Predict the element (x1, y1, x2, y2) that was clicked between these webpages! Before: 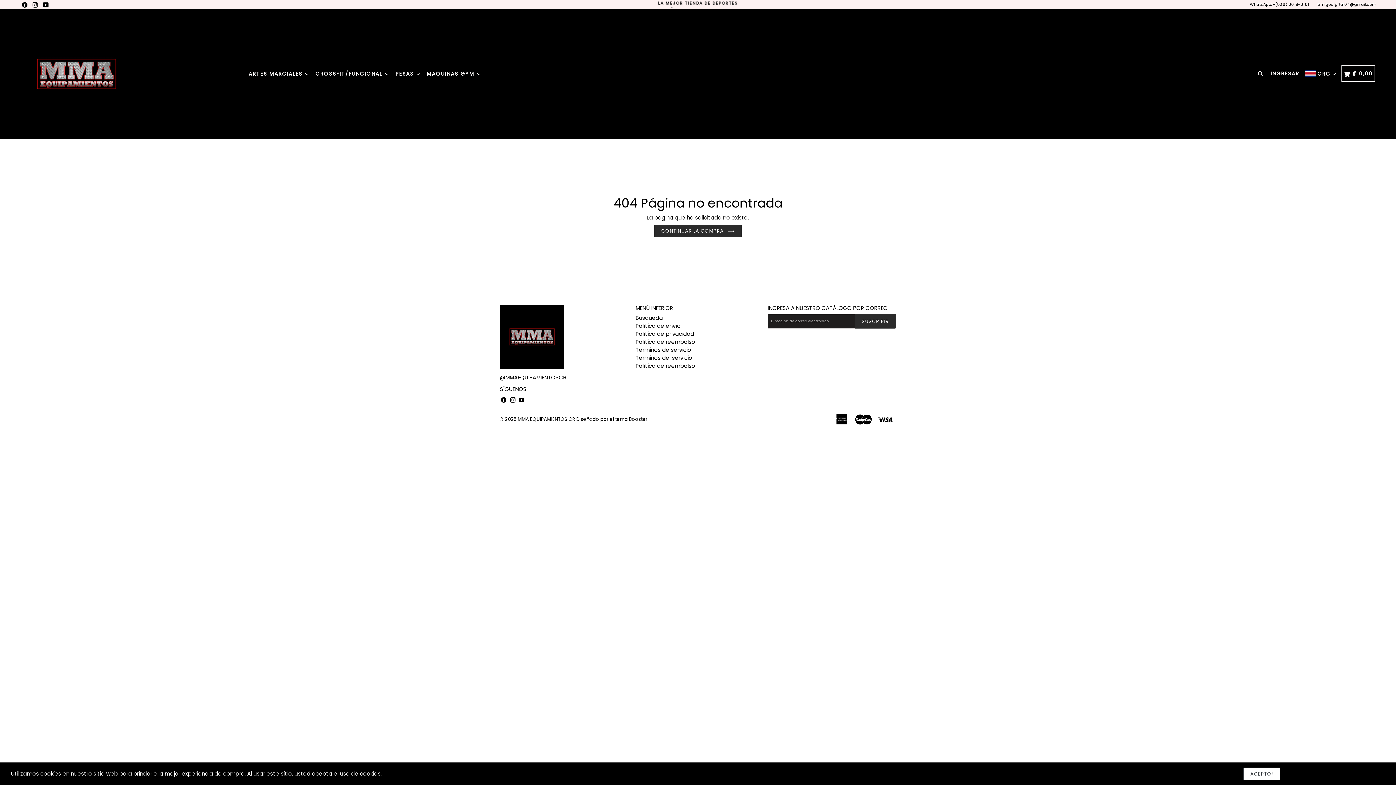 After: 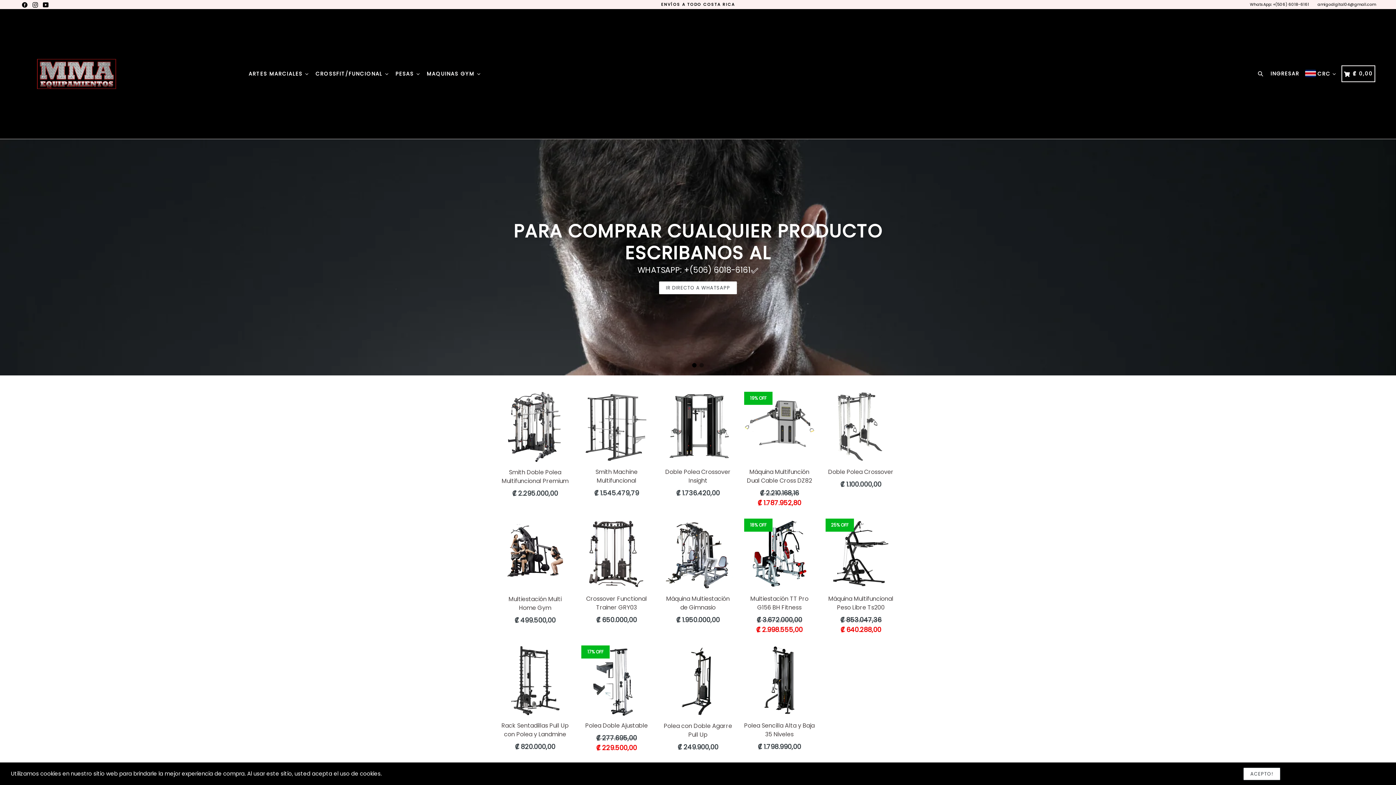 Action: bbox: (245, 59, 311, 88) label: ARTES MARCIALES 